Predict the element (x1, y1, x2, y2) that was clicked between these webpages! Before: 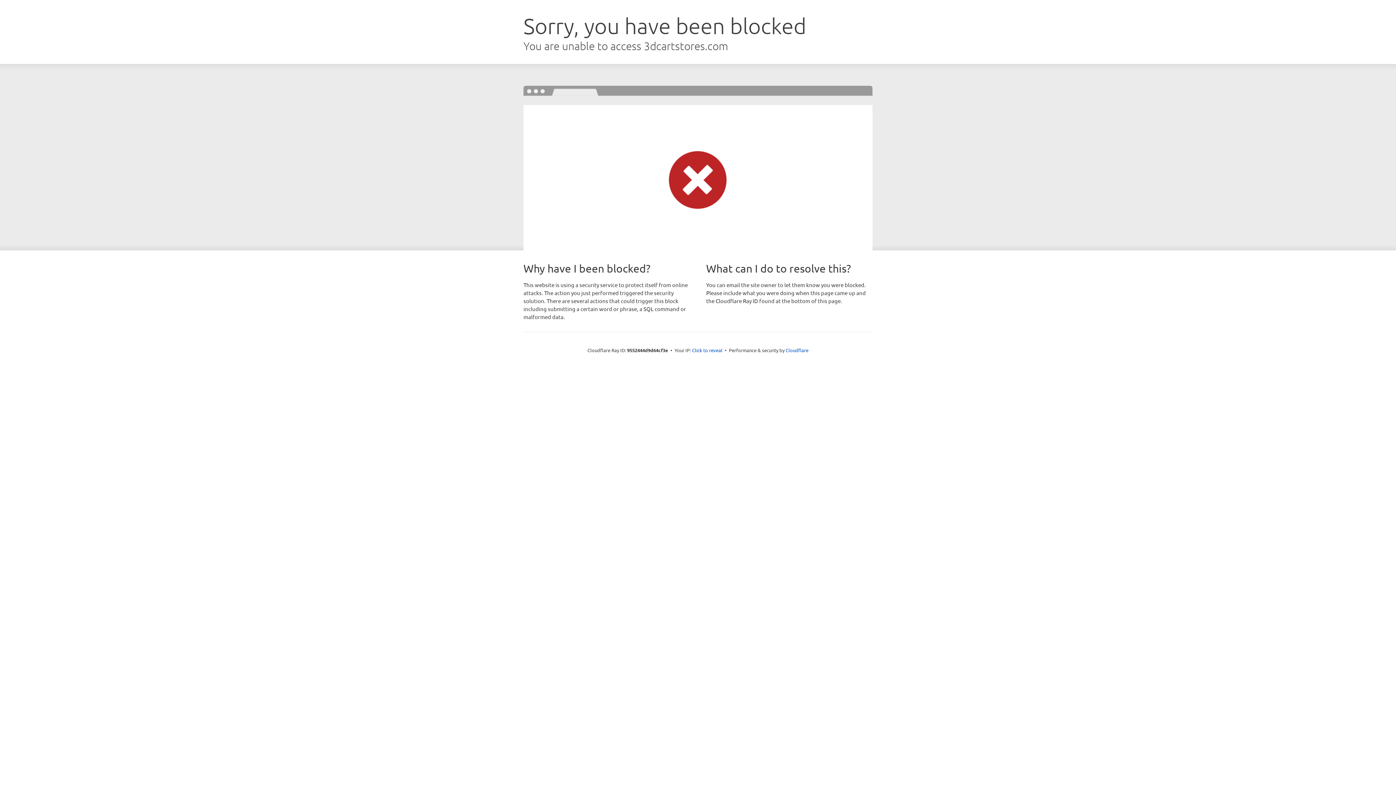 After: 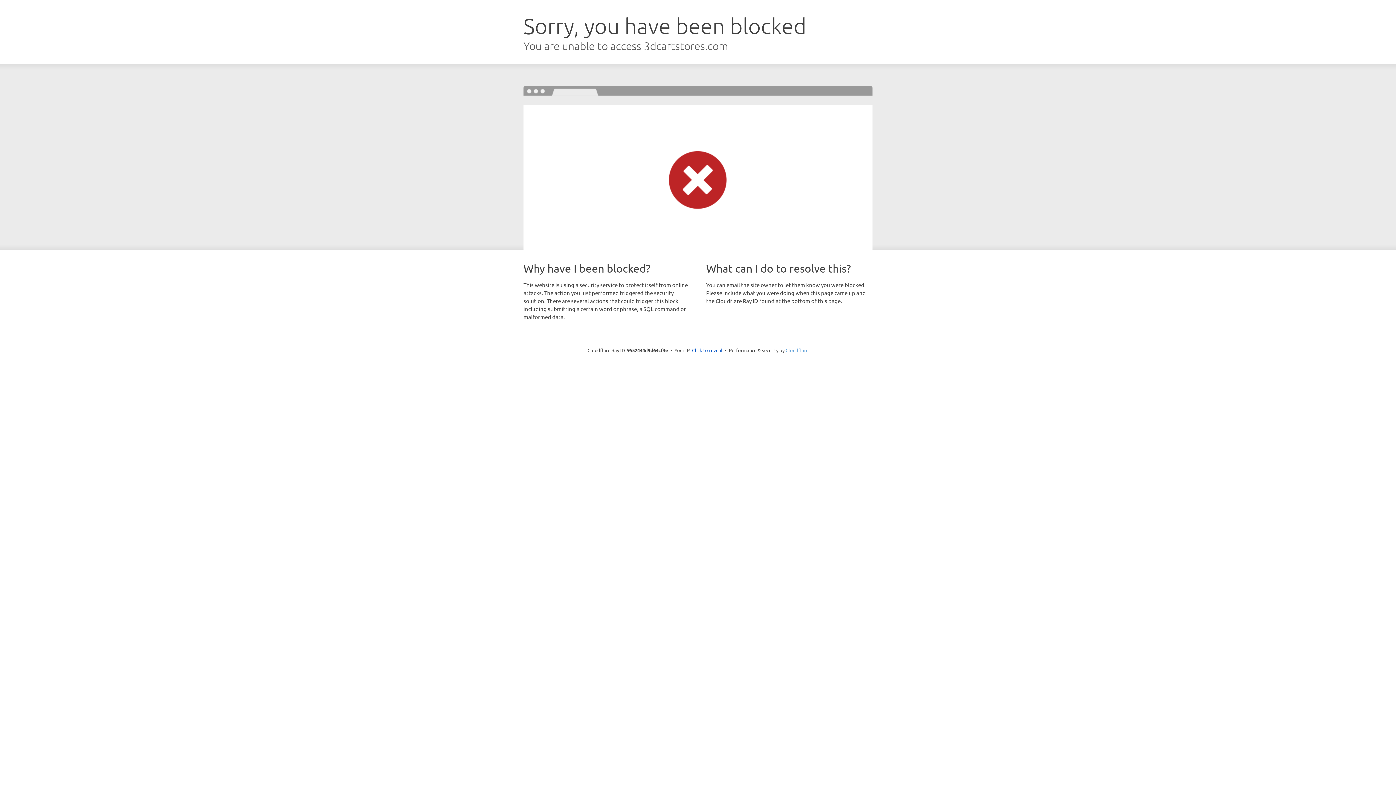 Action: bbox: (785, 347, 808, 353) label: Cloudflare